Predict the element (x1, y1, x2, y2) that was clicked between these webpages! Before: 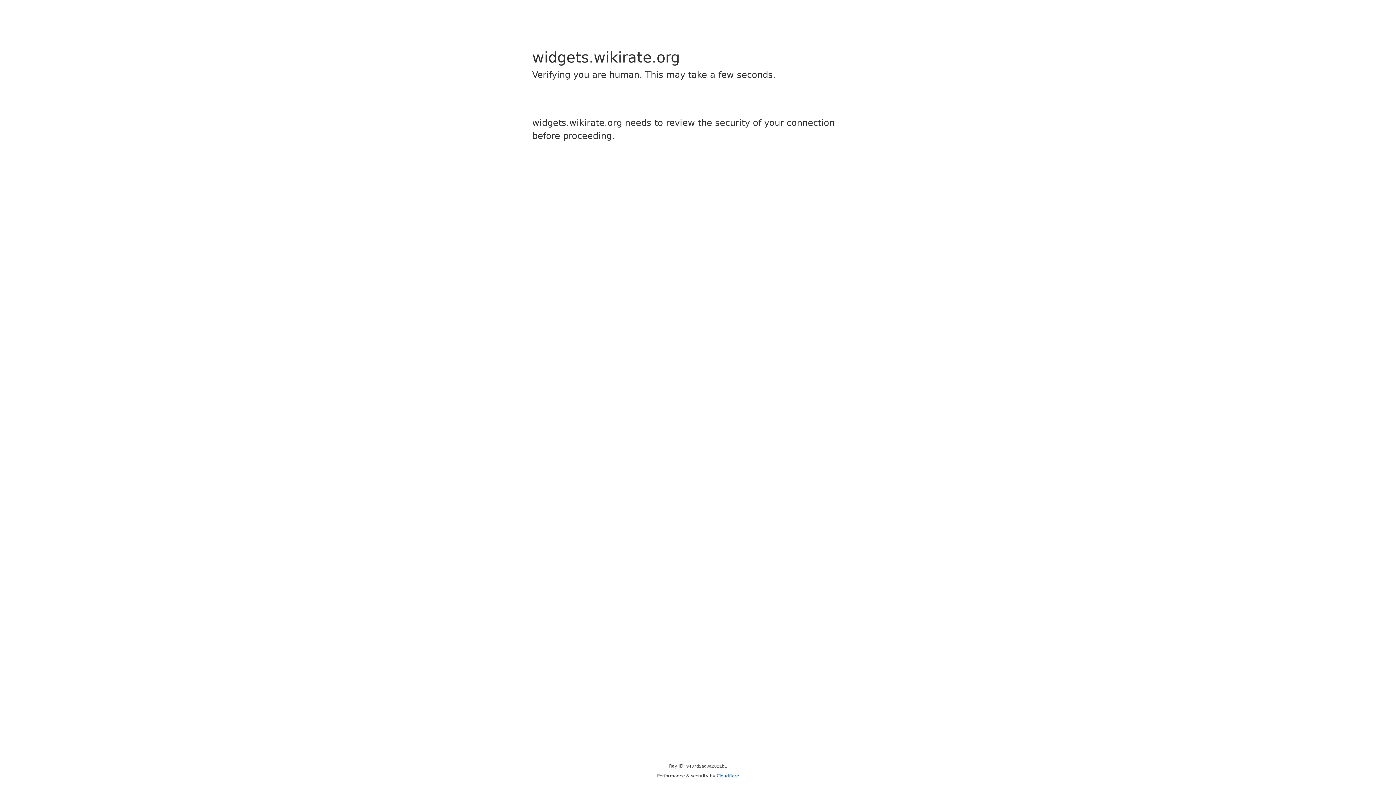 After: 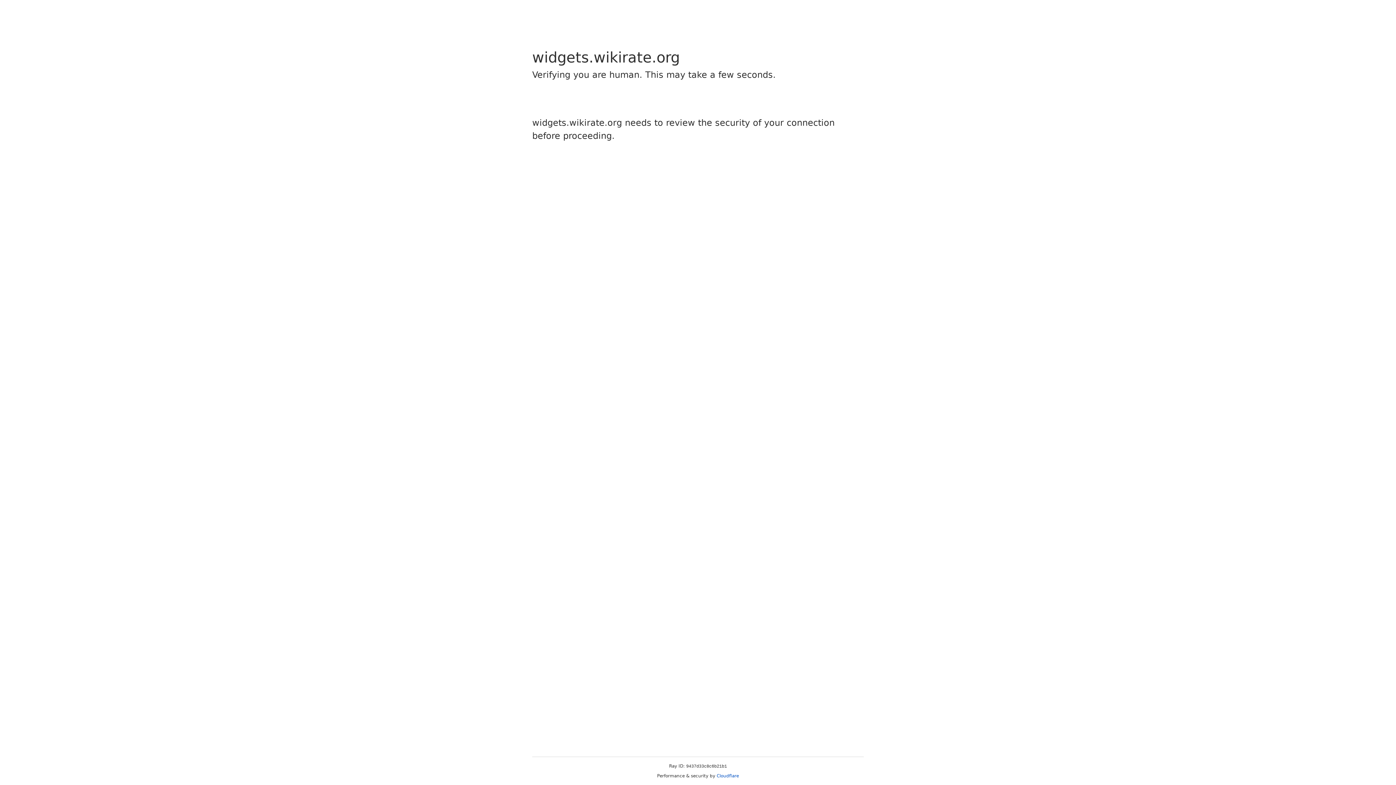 Action: bbox: (716, 773, 739, 778) label: Cloudflare